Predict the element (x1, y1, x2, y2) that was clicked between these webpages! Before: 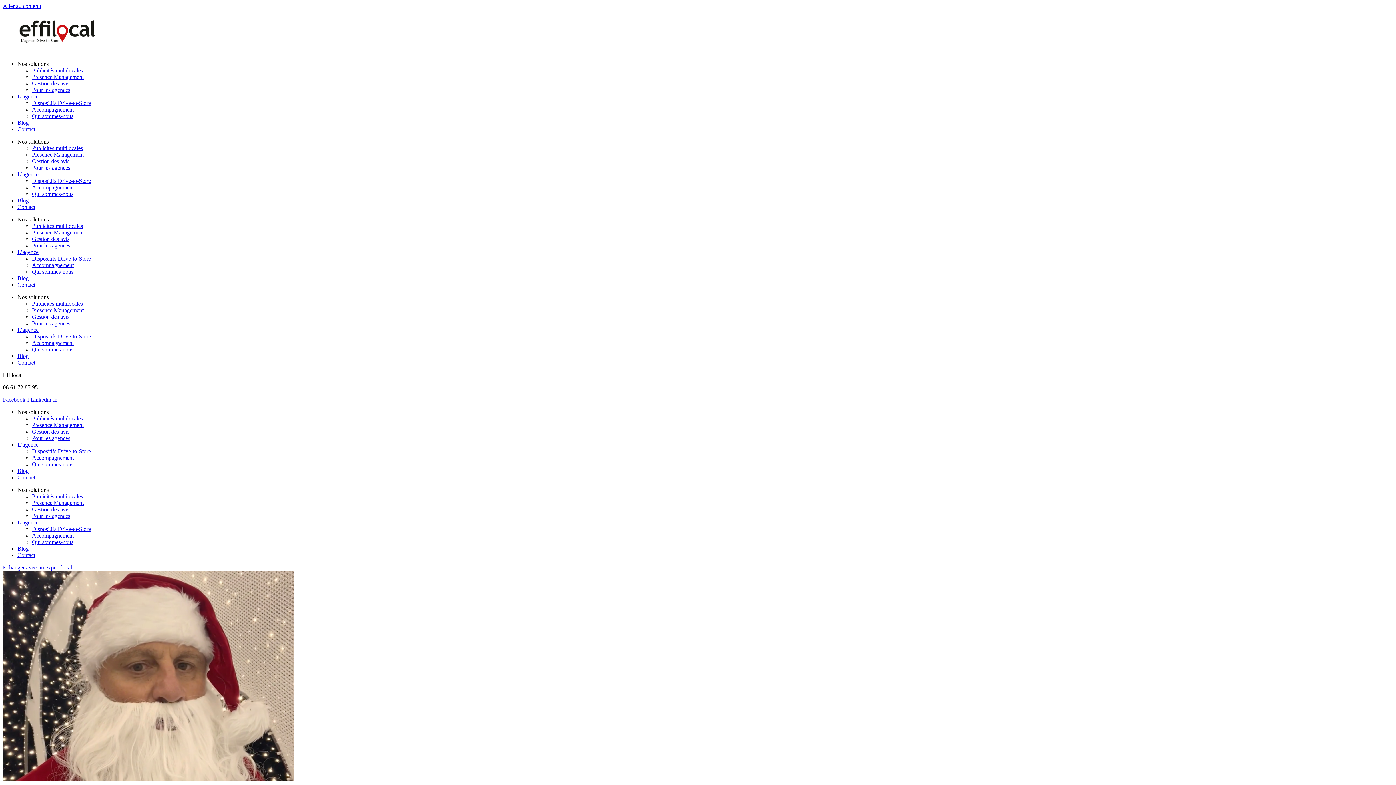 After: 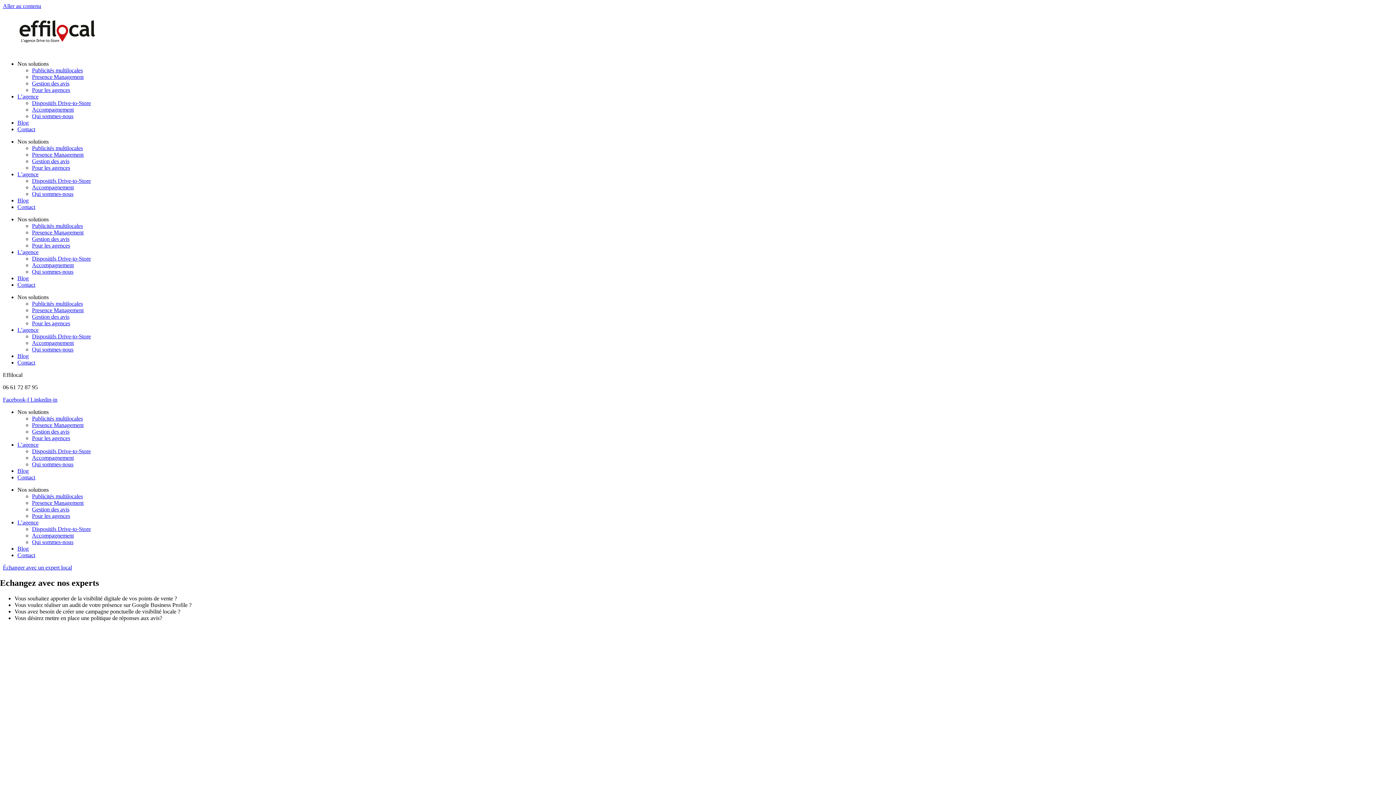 Action: bbox: (17, 552, 35, 558) label: Contact